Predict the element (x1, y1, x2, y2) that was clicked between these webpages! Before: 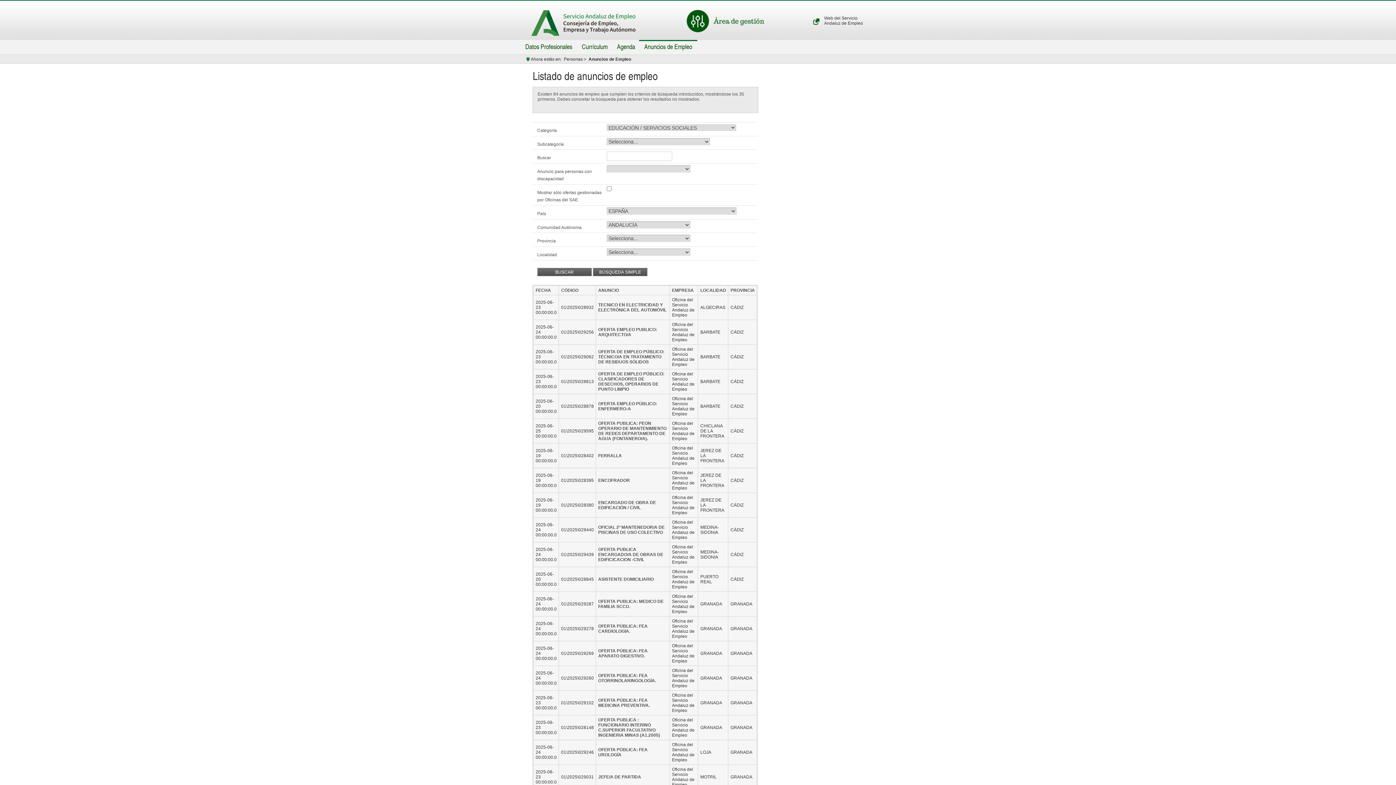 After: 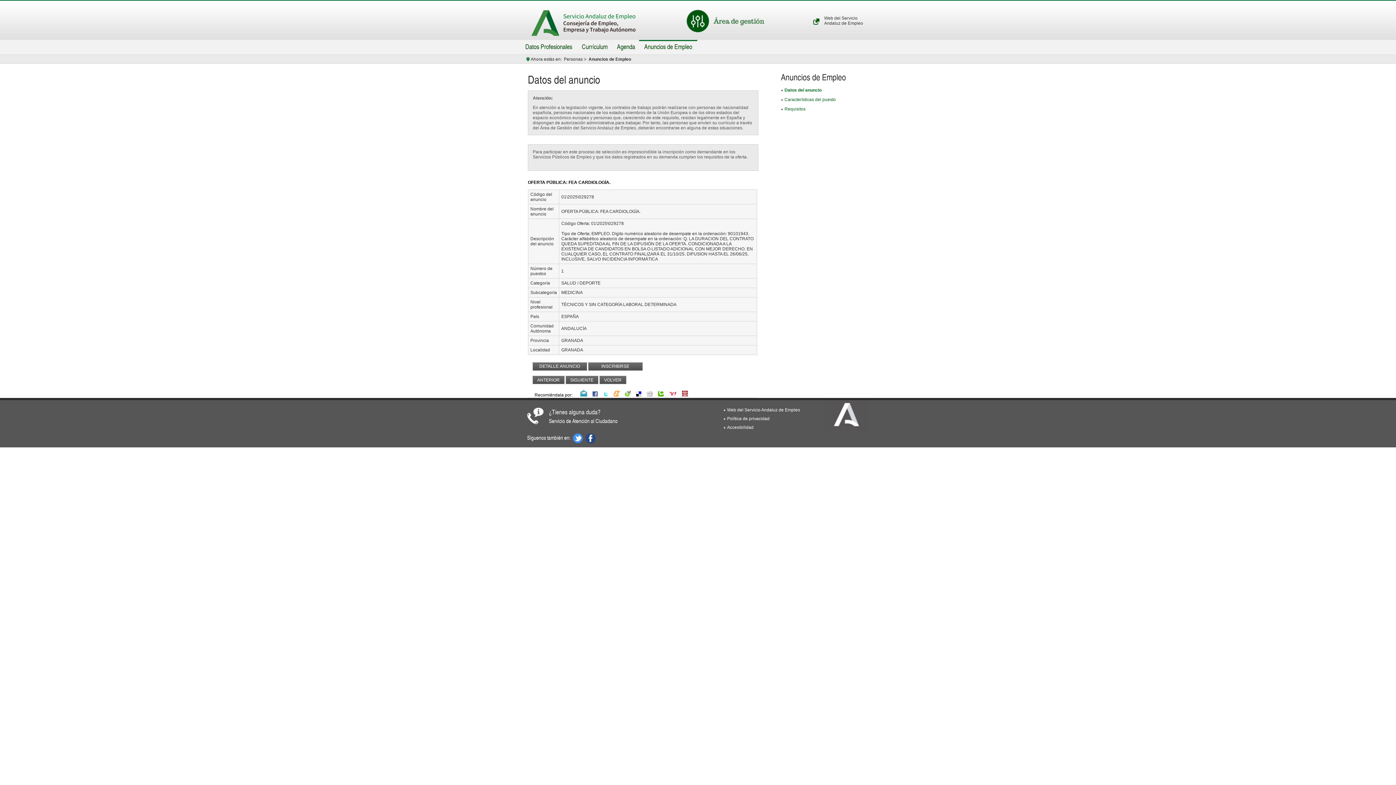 Action: label: OFERTA PÚBLICA: FEA CARDIOLOGÍA. bbox: (598, 624, 647, 634)